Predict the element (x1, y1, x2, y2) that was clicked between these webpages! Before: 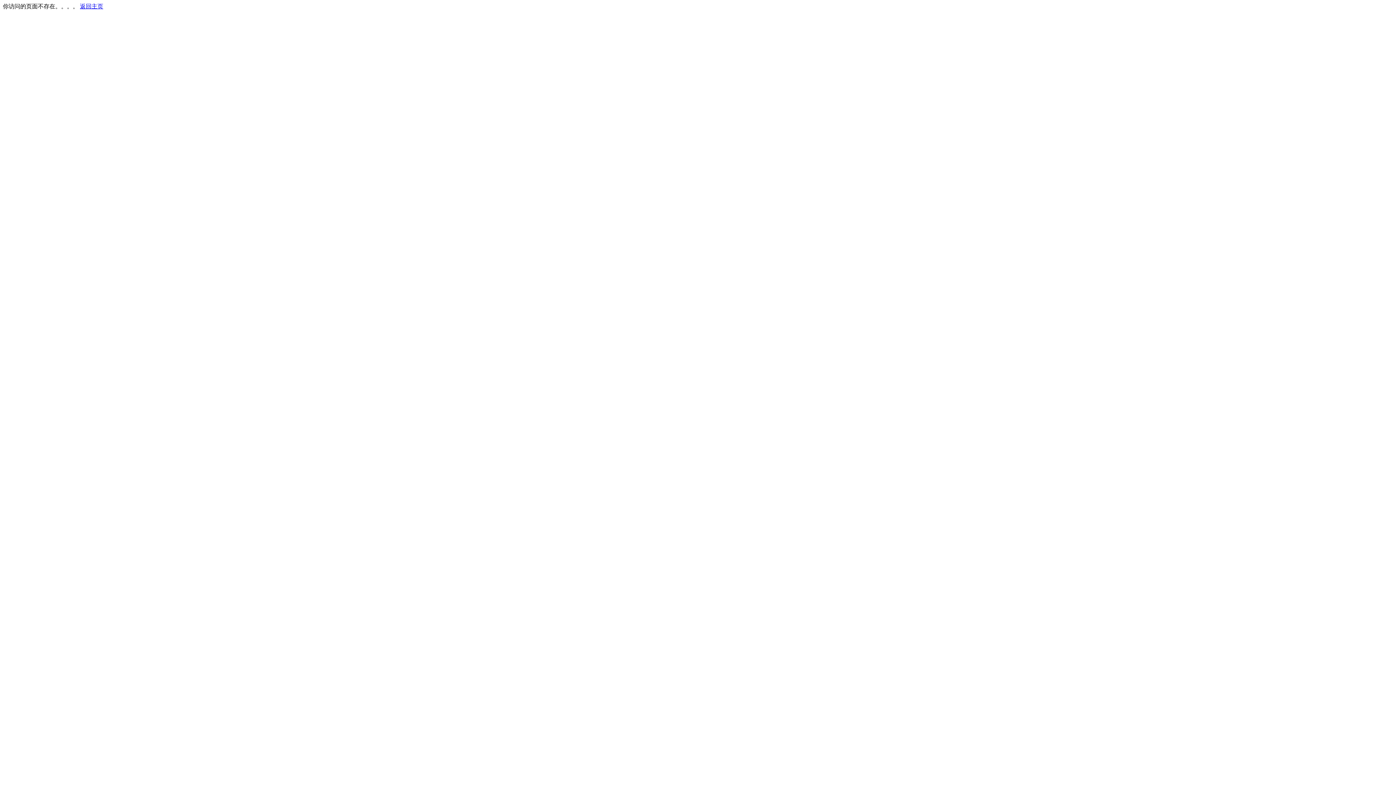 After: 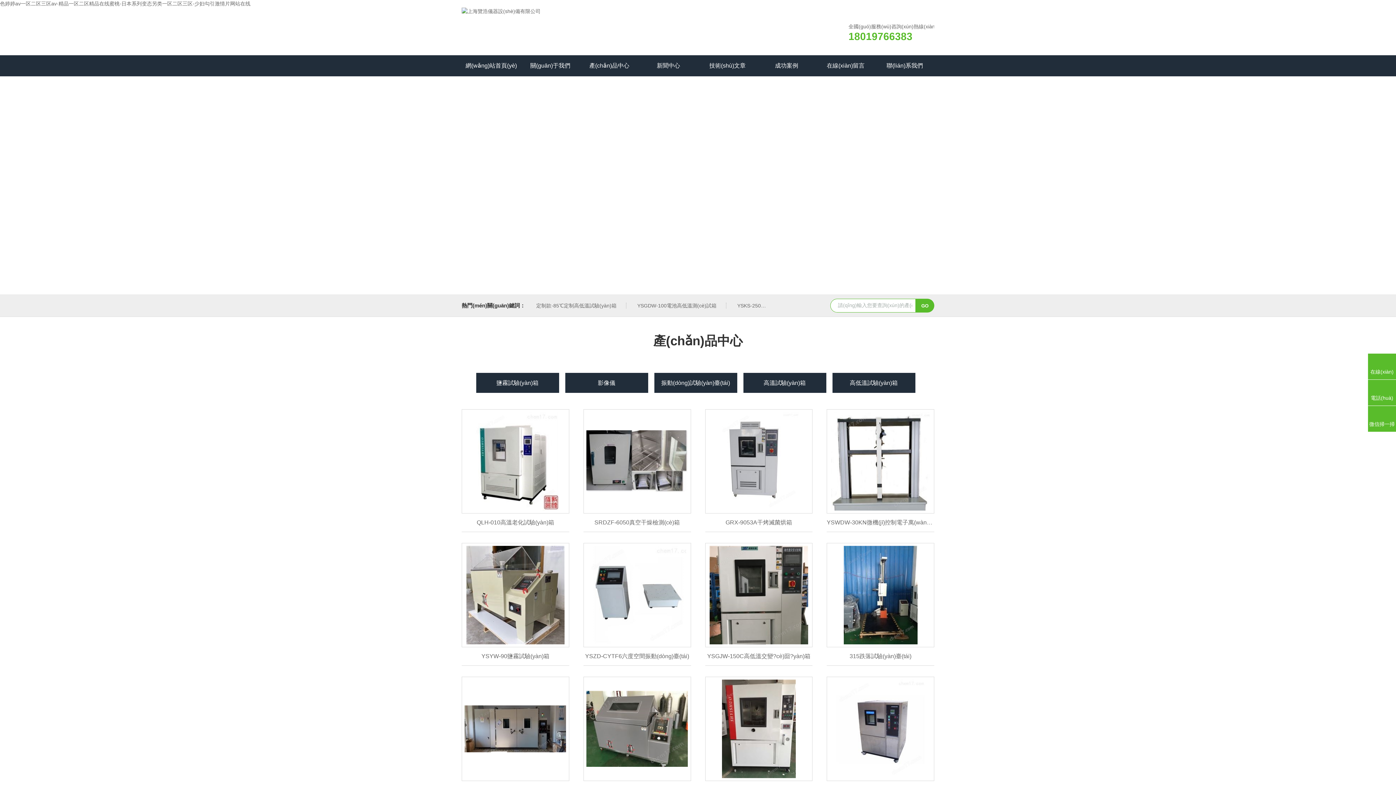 Action: bbox: (80, 3, 103, 9) label: 返回主页